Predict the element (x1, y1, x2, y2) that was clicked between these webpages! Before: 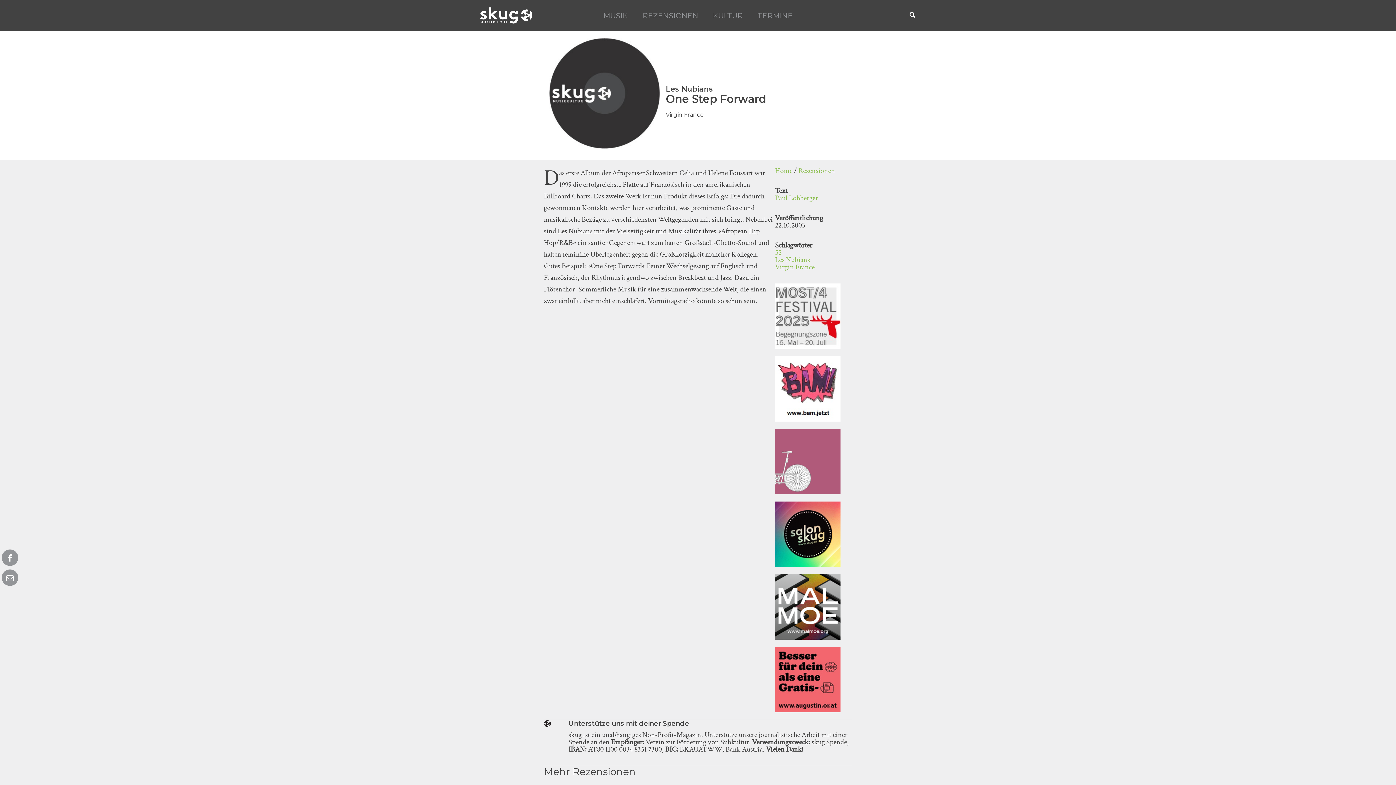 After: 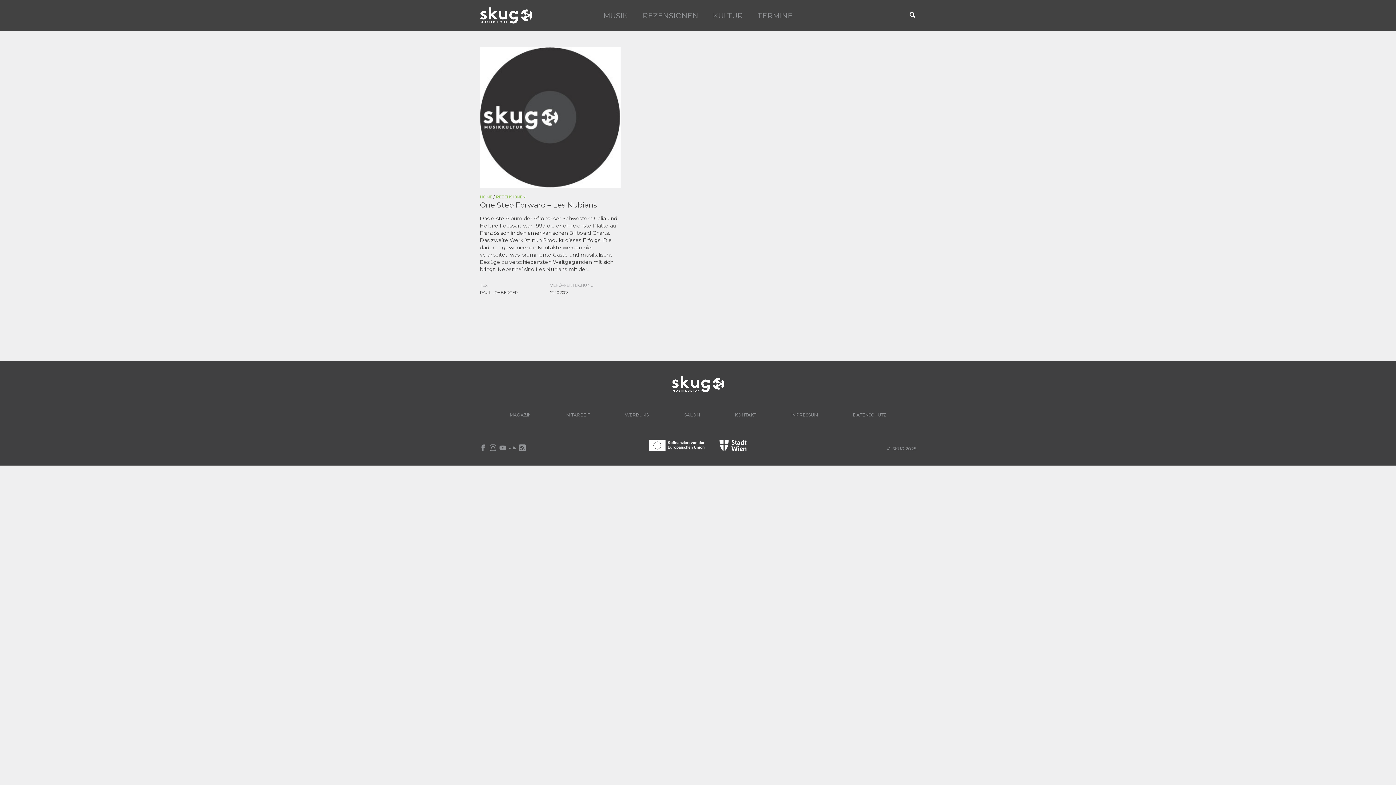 Action: label: Les Nubians bbox: (775, 255, 810, 264)